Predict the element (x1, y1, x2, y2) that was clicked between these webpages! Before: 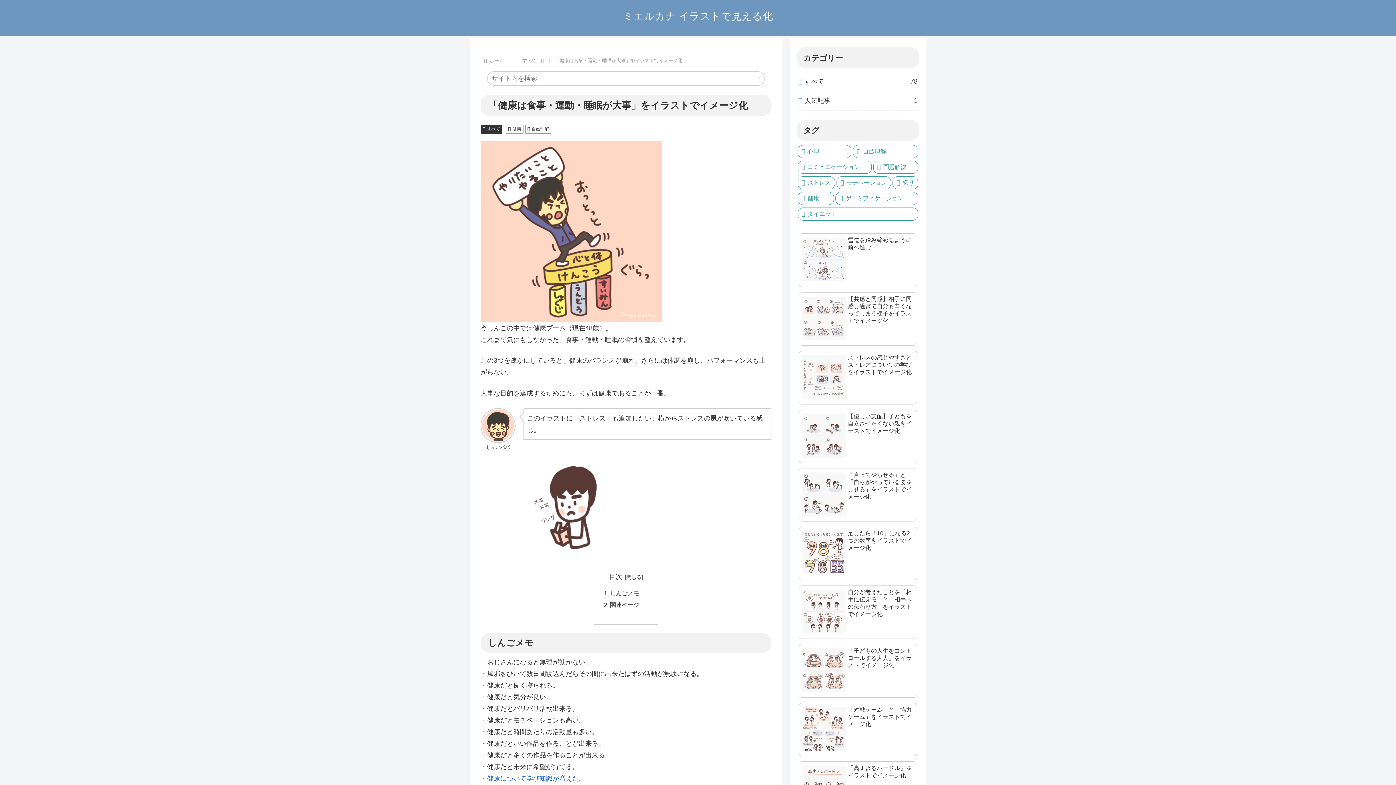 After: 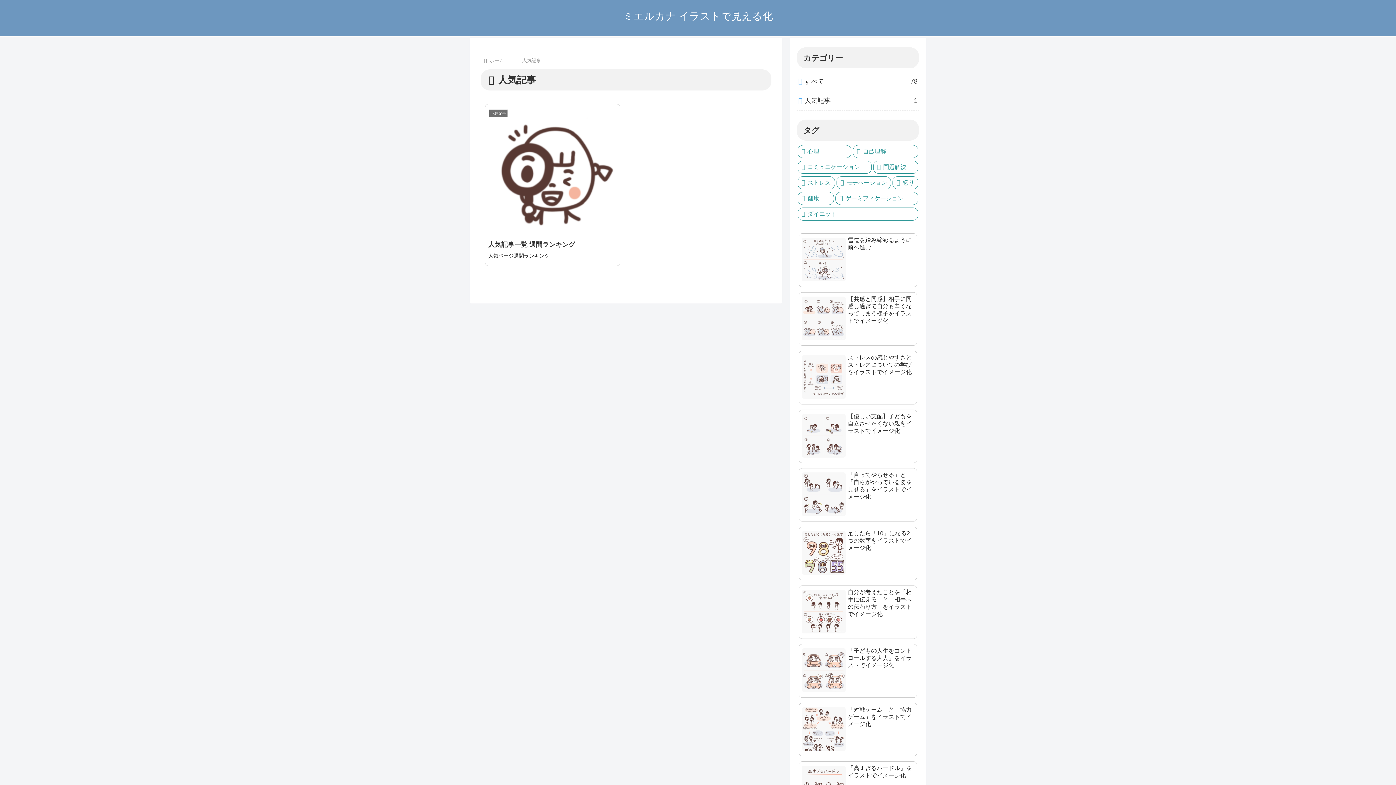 Action: label: 人気記事
1 bbox: (797, 91, 919, 110)